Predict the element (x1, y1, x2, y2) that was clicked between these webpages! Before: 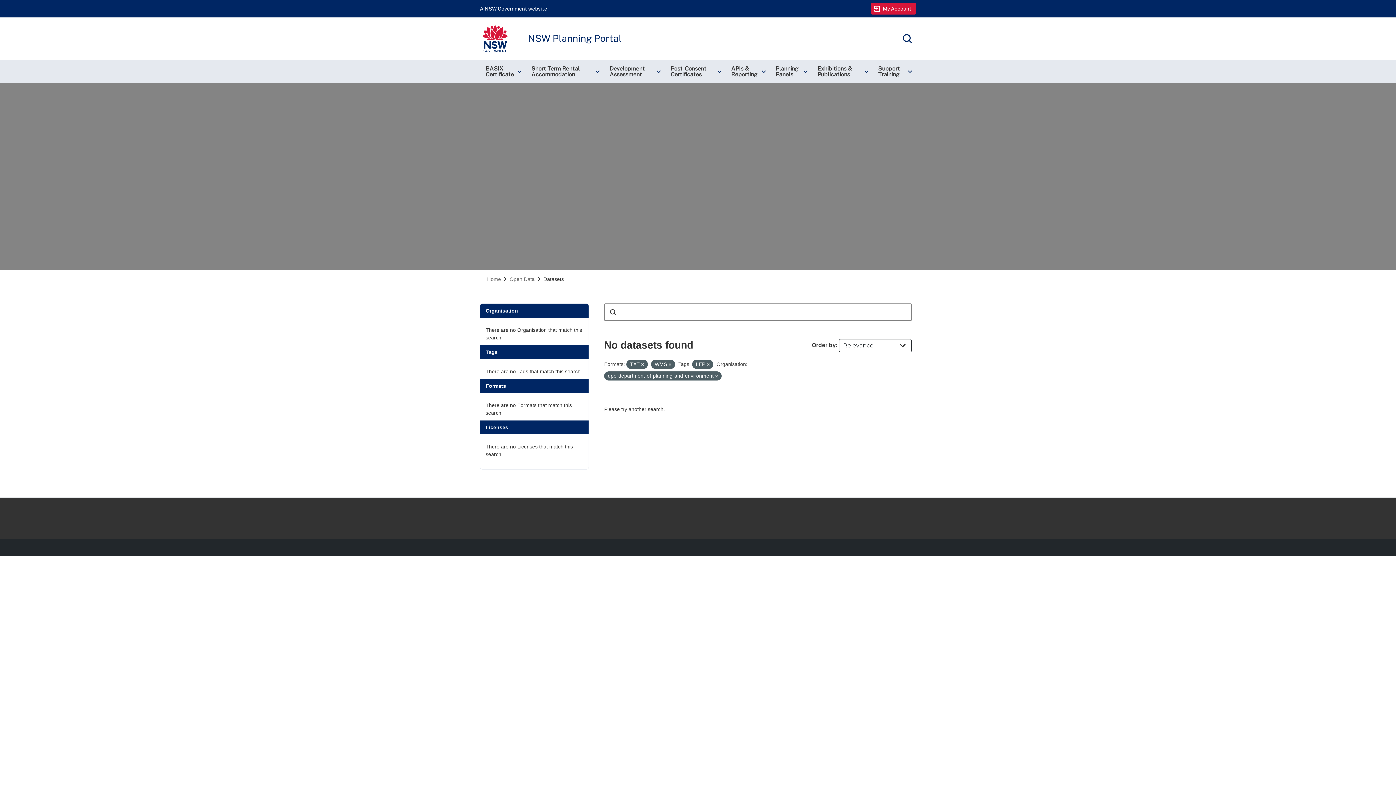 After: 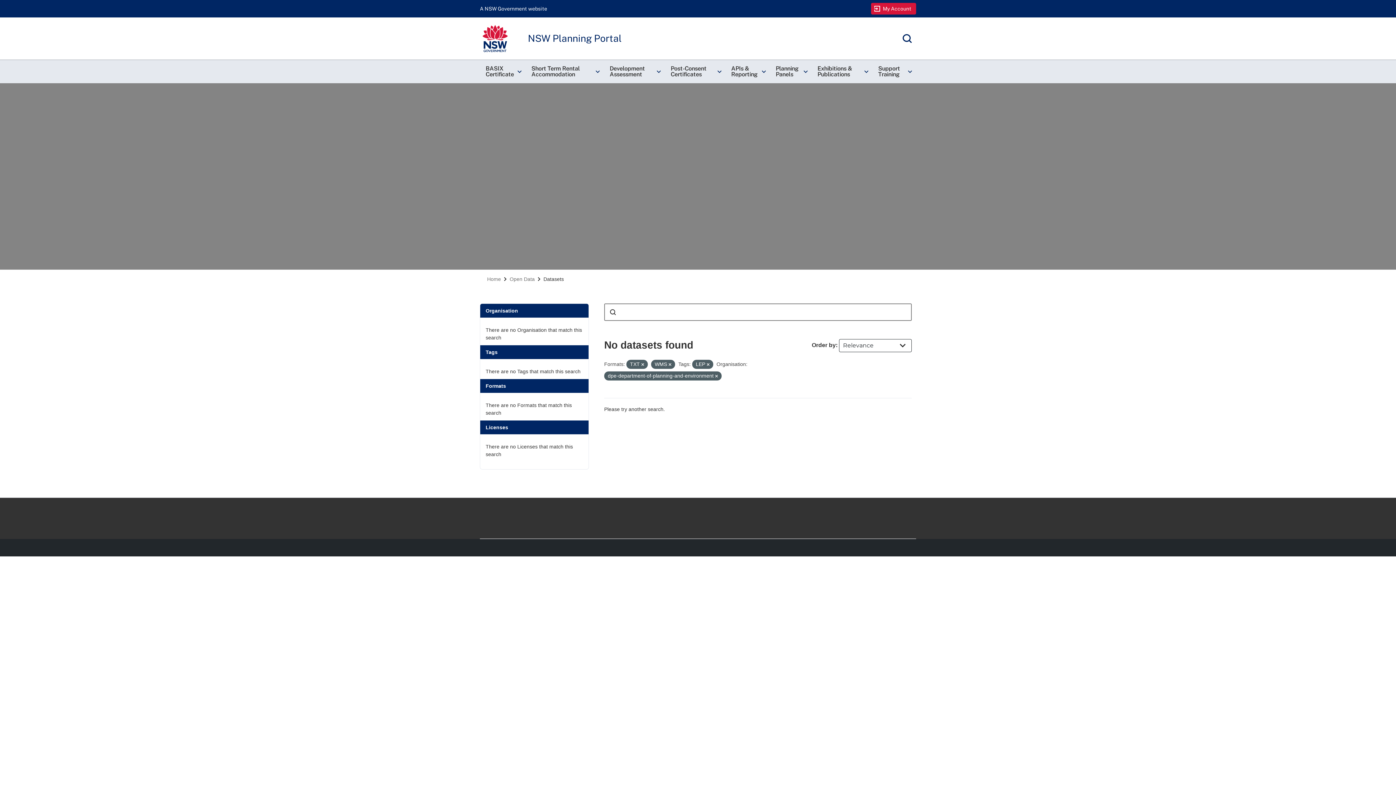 Action: label: Search button bbox: (604, 303, 621, 321)